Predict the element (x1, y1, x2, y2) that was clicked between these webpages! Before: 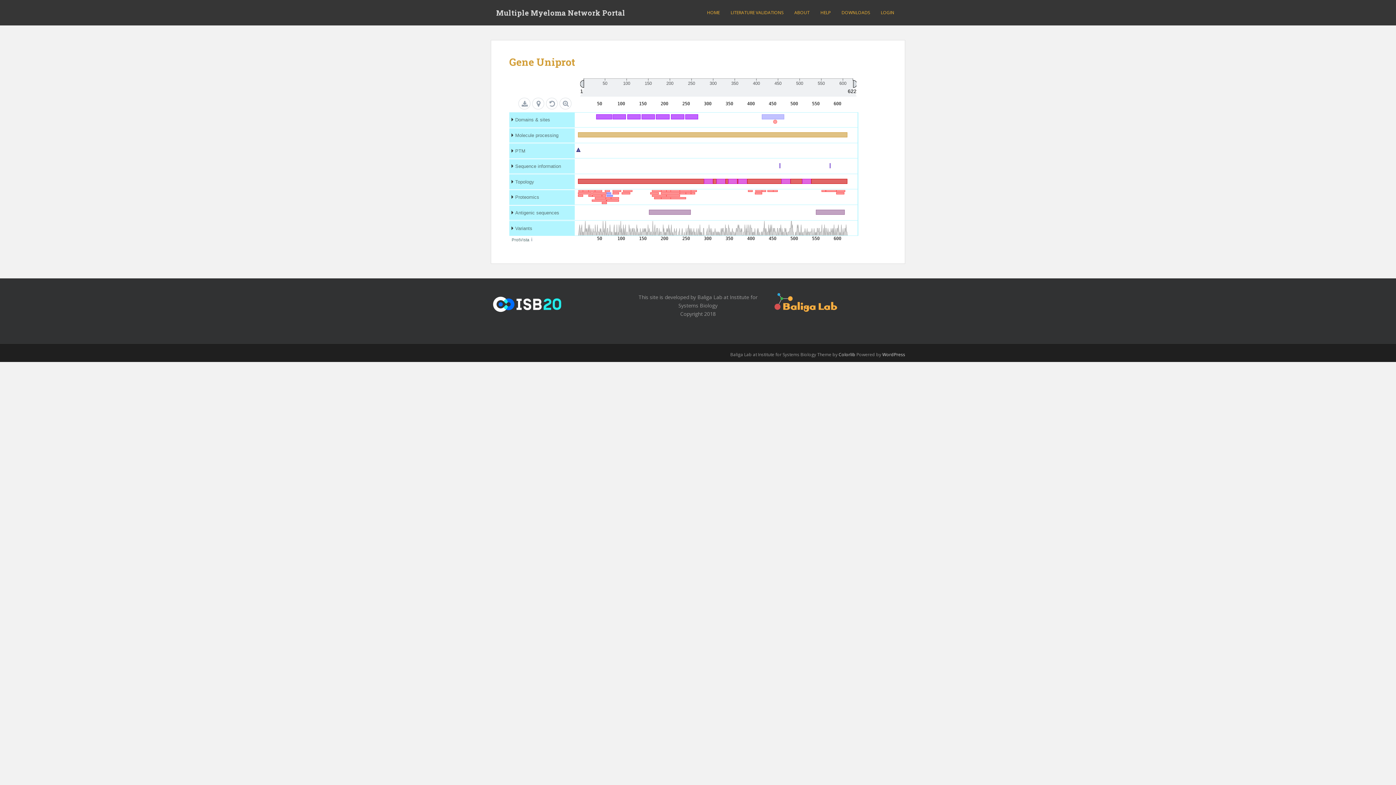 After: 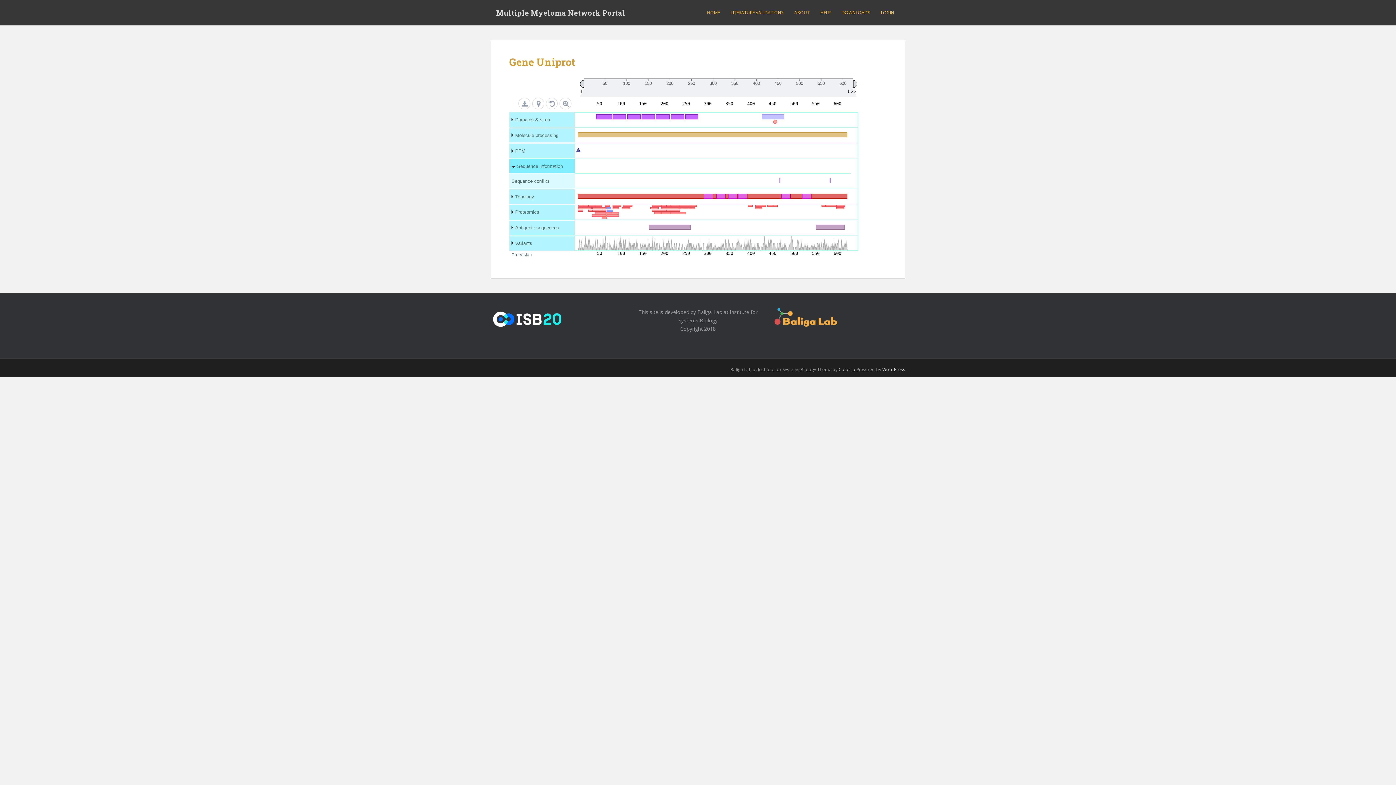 Action: label: Sequence information bbox: (509, 159, 574, 173)